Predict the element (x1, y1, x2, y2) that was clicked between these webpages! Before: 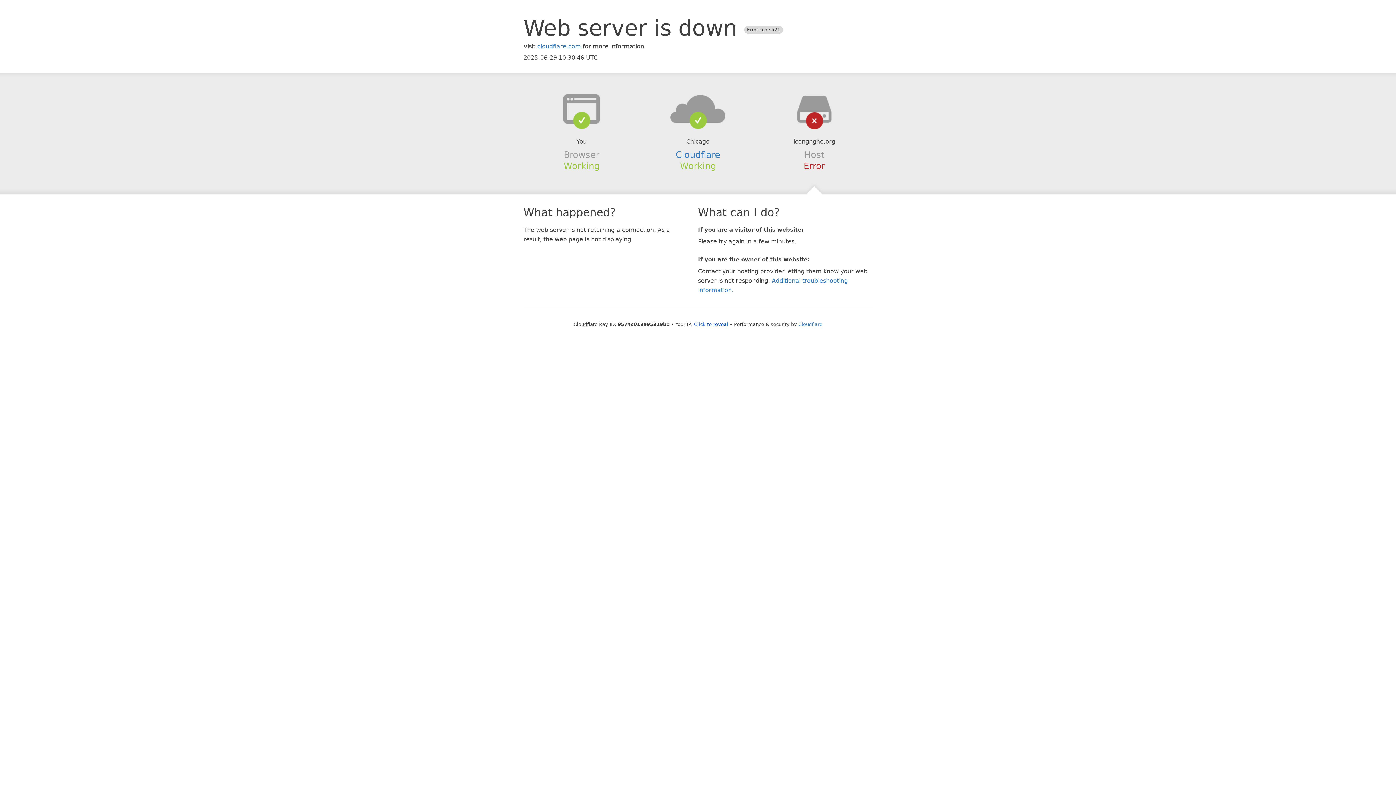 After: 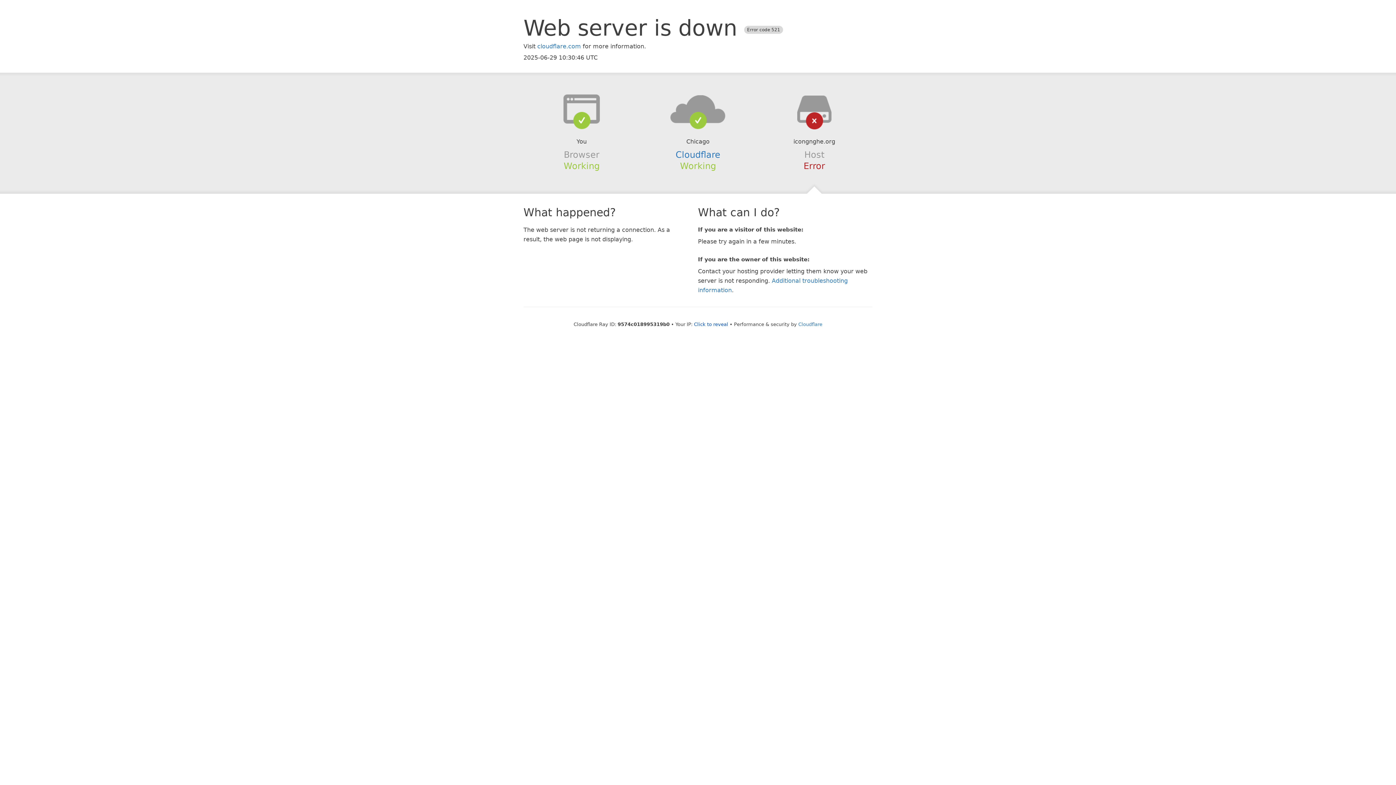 Action: bbox: (639, 94, 756, 123)